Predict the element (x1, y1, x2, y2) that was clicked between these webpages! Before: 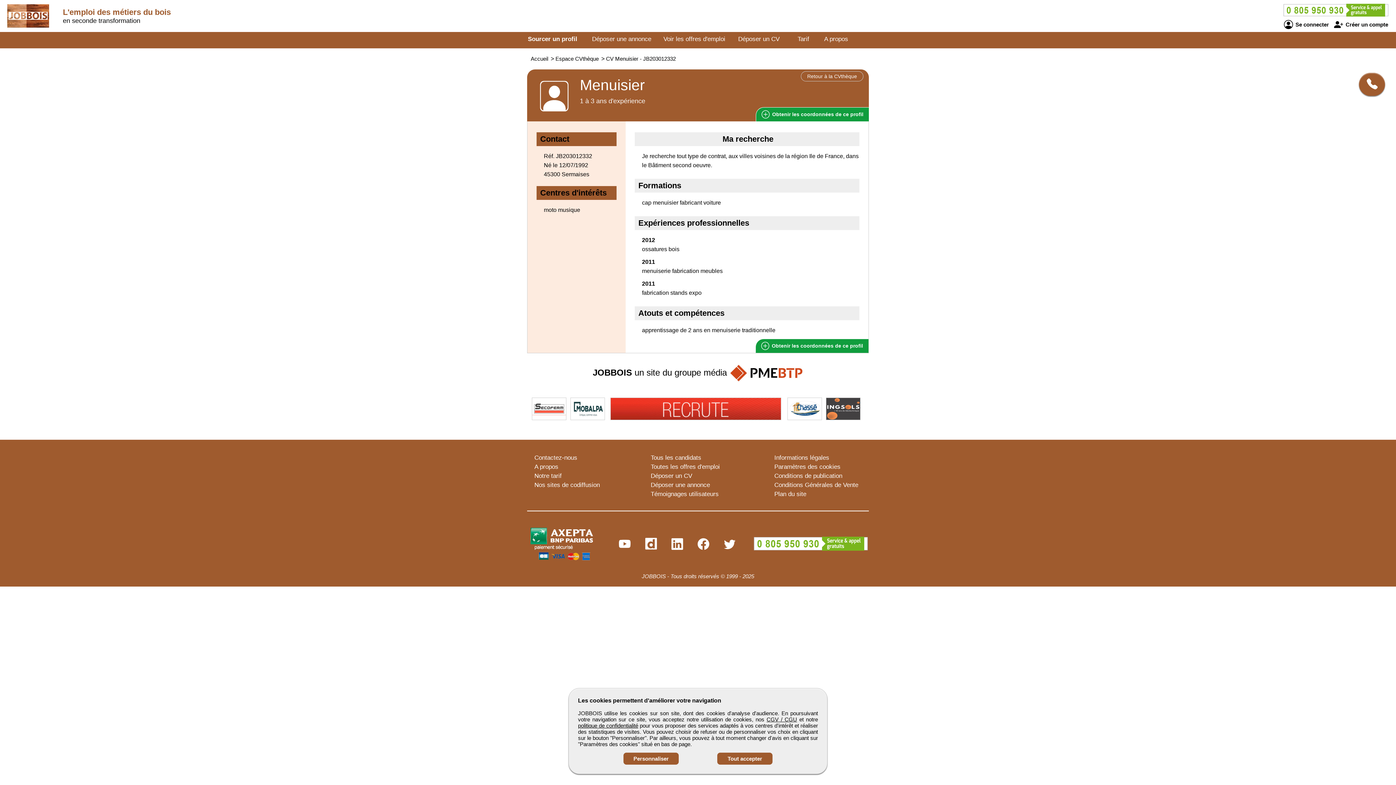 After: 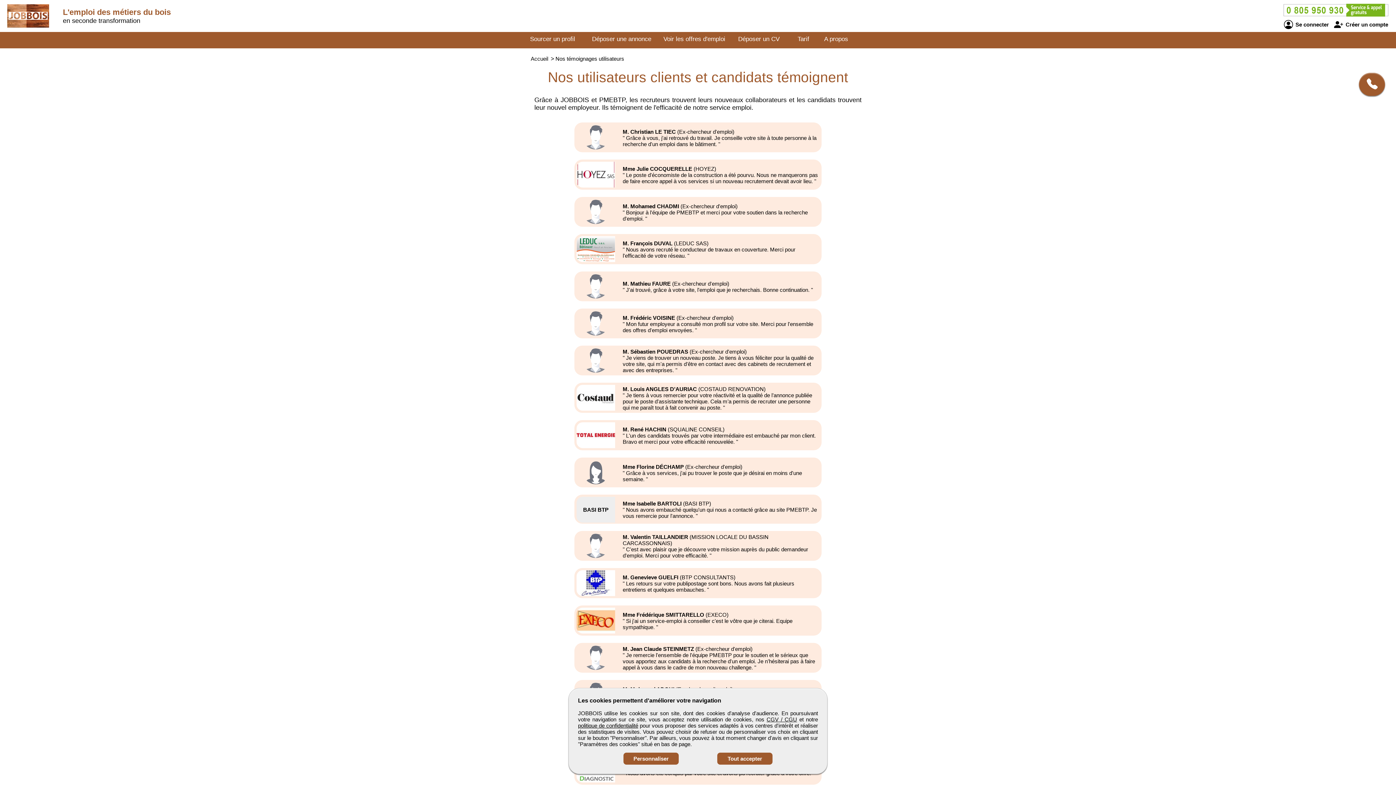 Action: label: Témoignages utilisateurs bbox: (650, 491, 718, 497)